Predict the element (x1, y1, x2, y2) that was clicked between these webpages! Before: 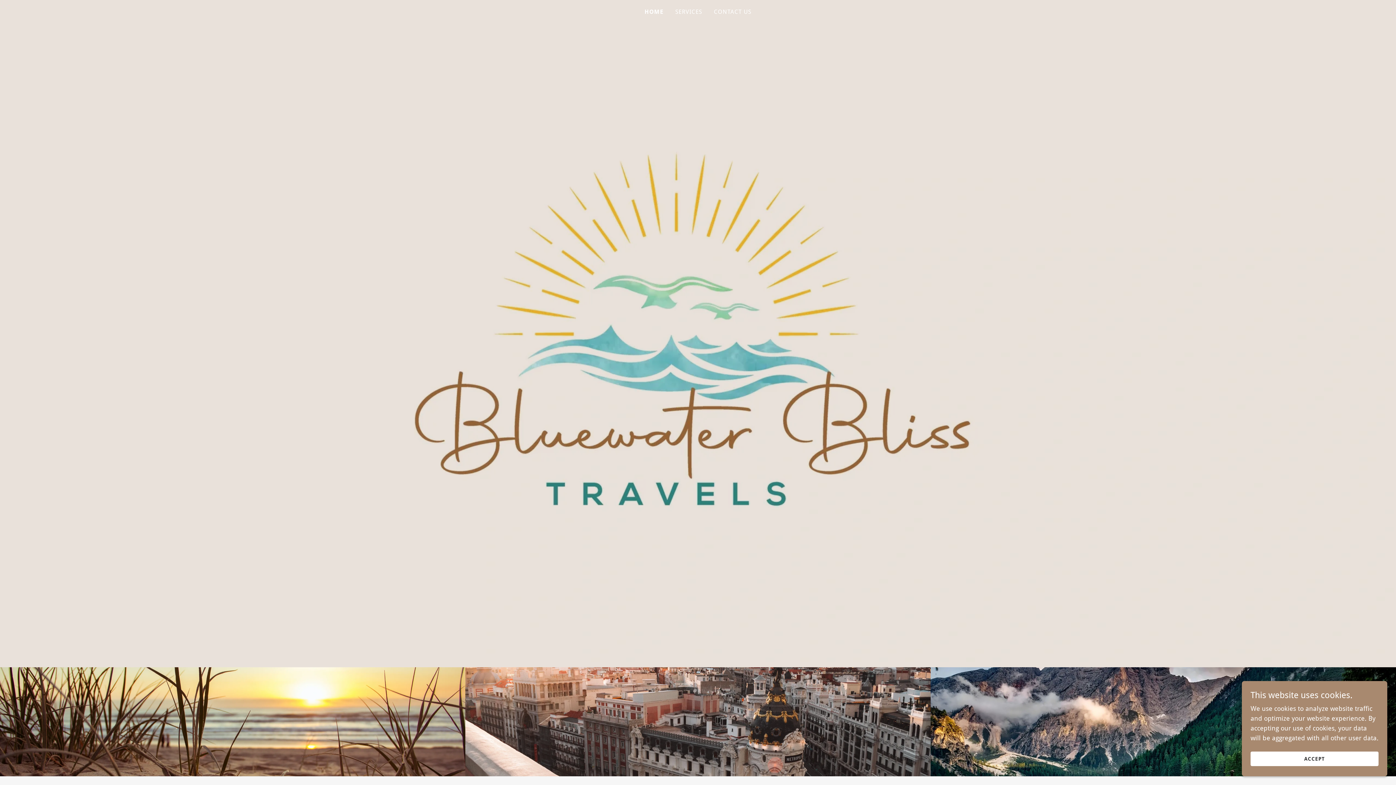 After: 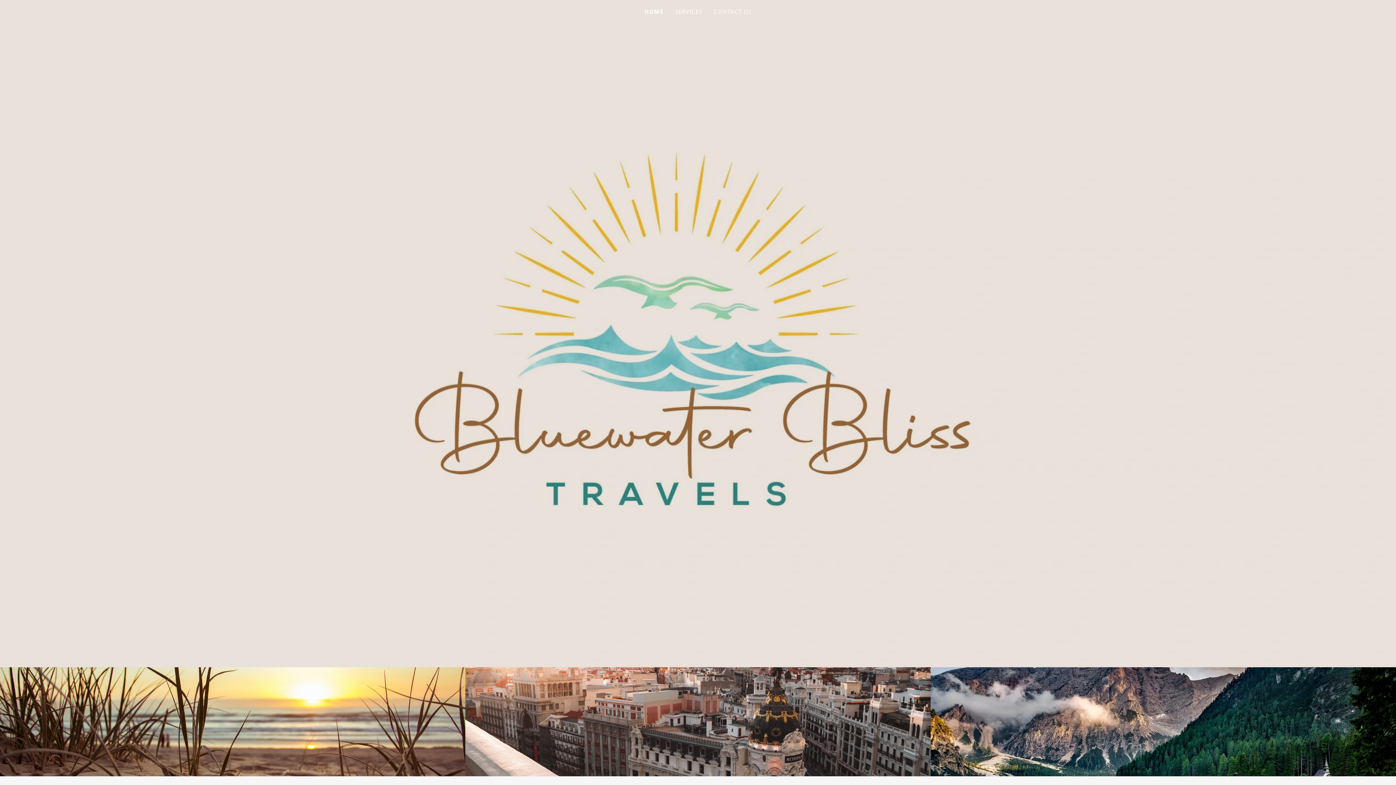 Action: bbox: (1250, 752, 1378, 766) label: ACCEPT